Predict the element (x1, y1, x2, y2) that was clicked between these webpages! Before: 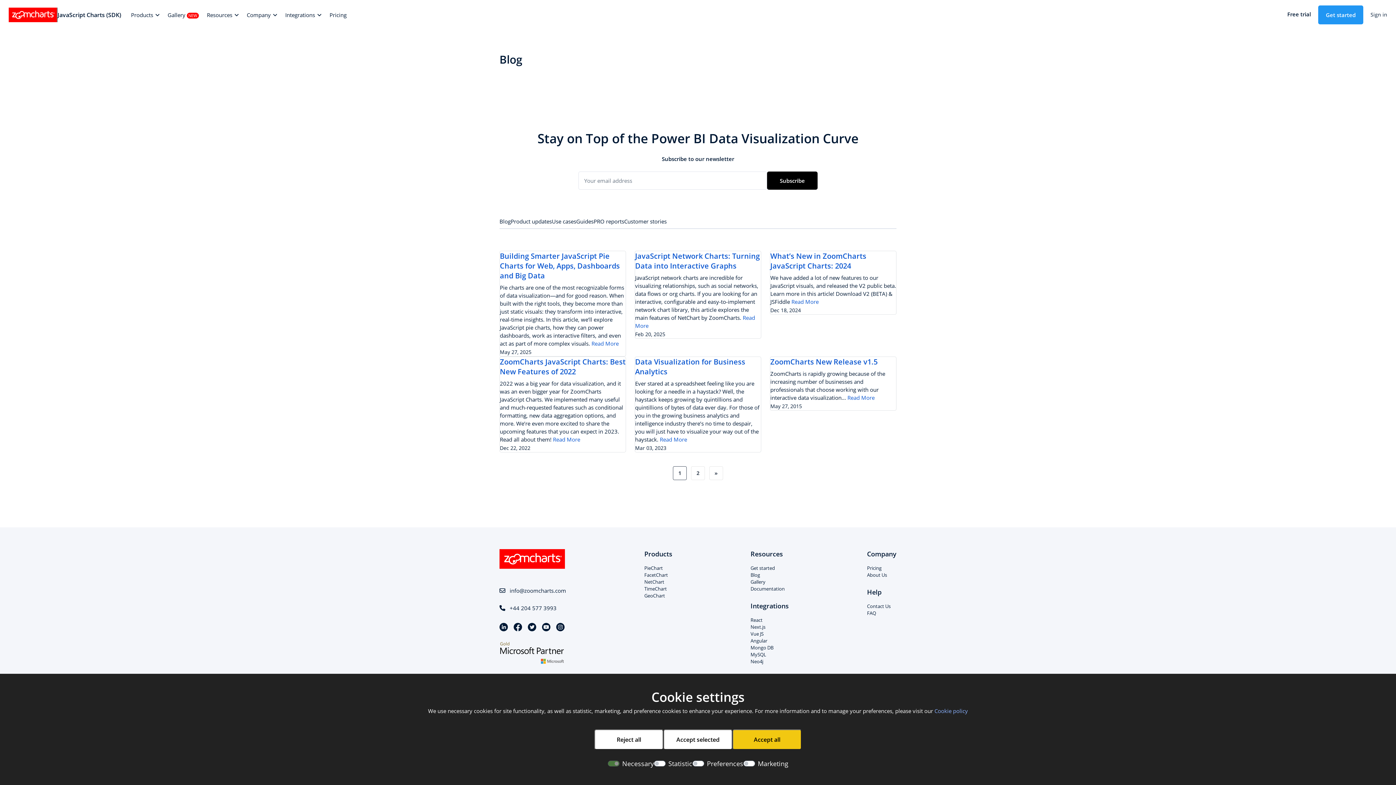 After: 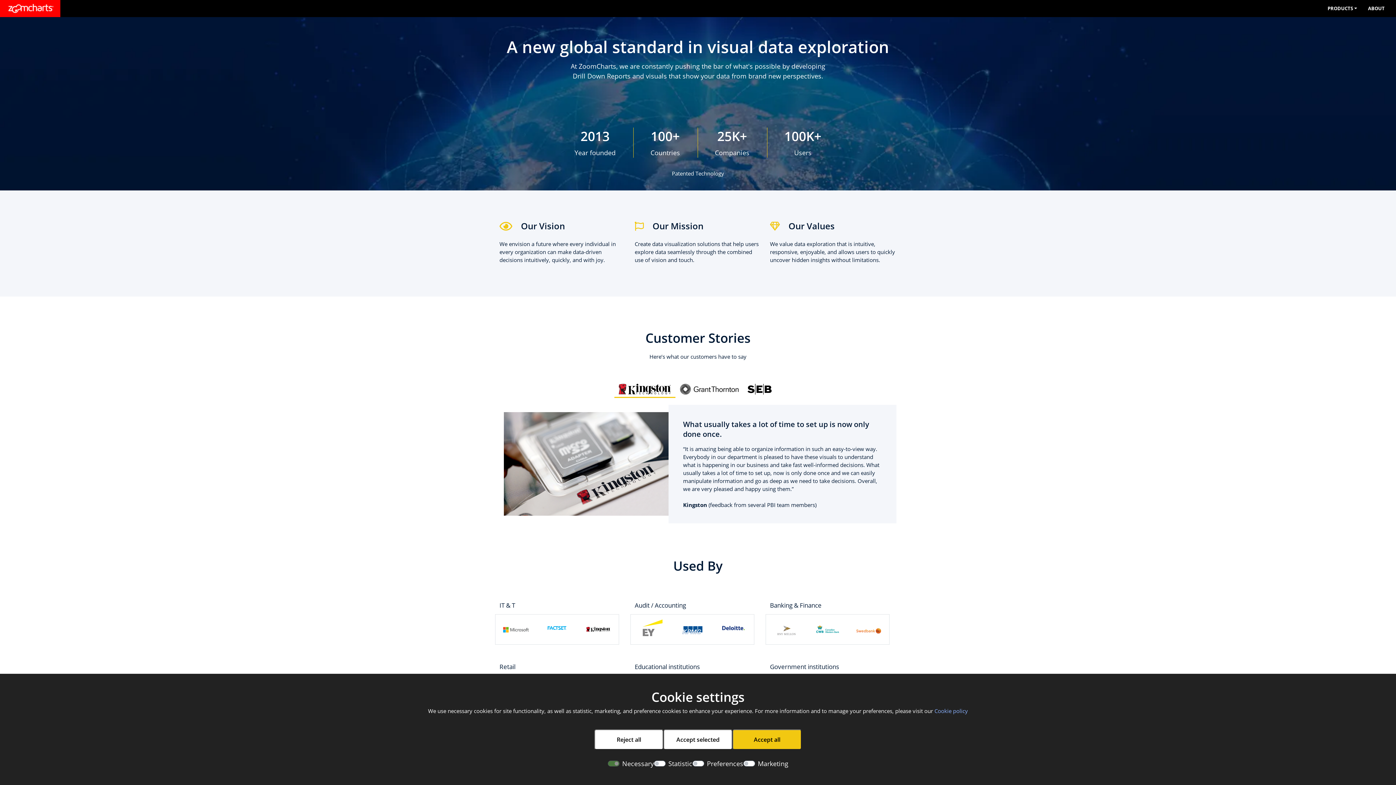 Action: label: About Us bbox: (867, 572, 896, 578)